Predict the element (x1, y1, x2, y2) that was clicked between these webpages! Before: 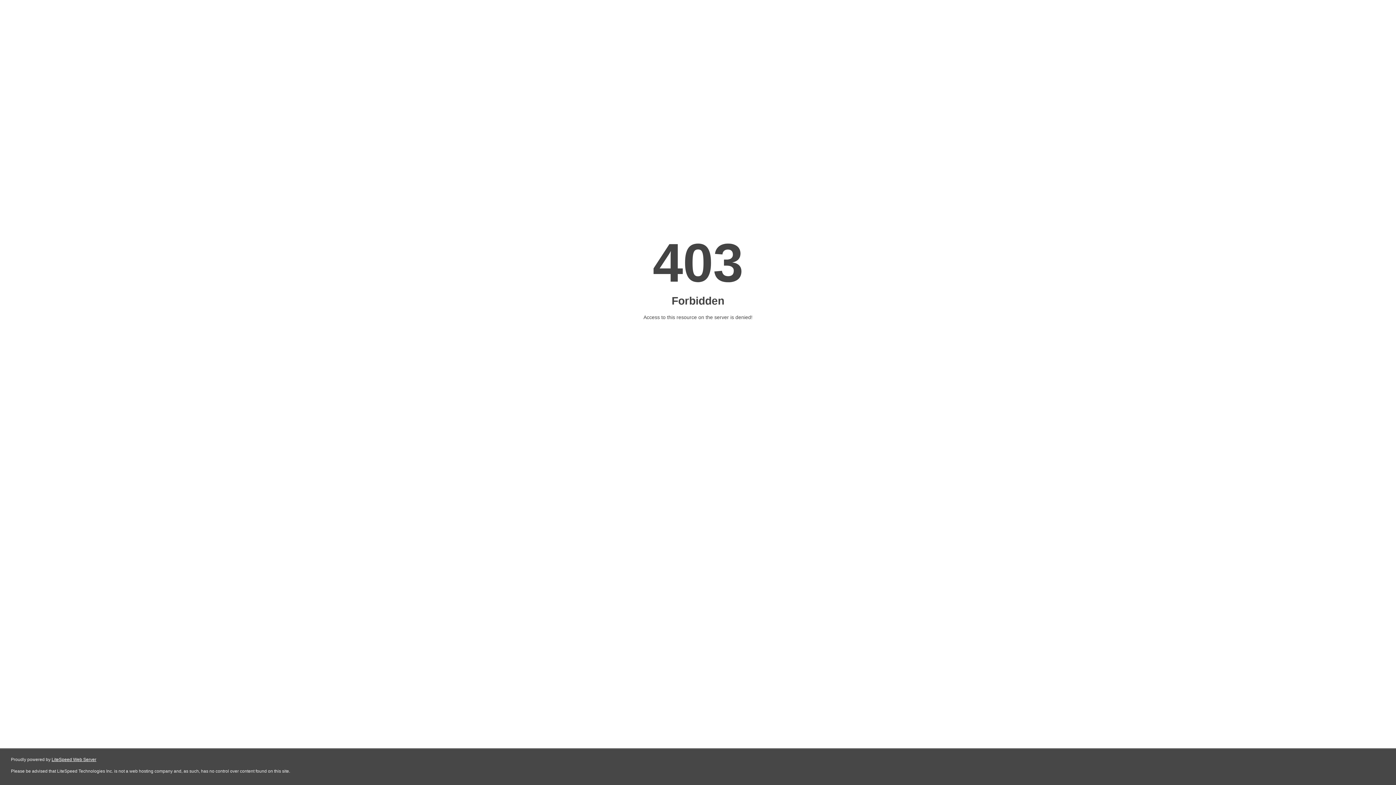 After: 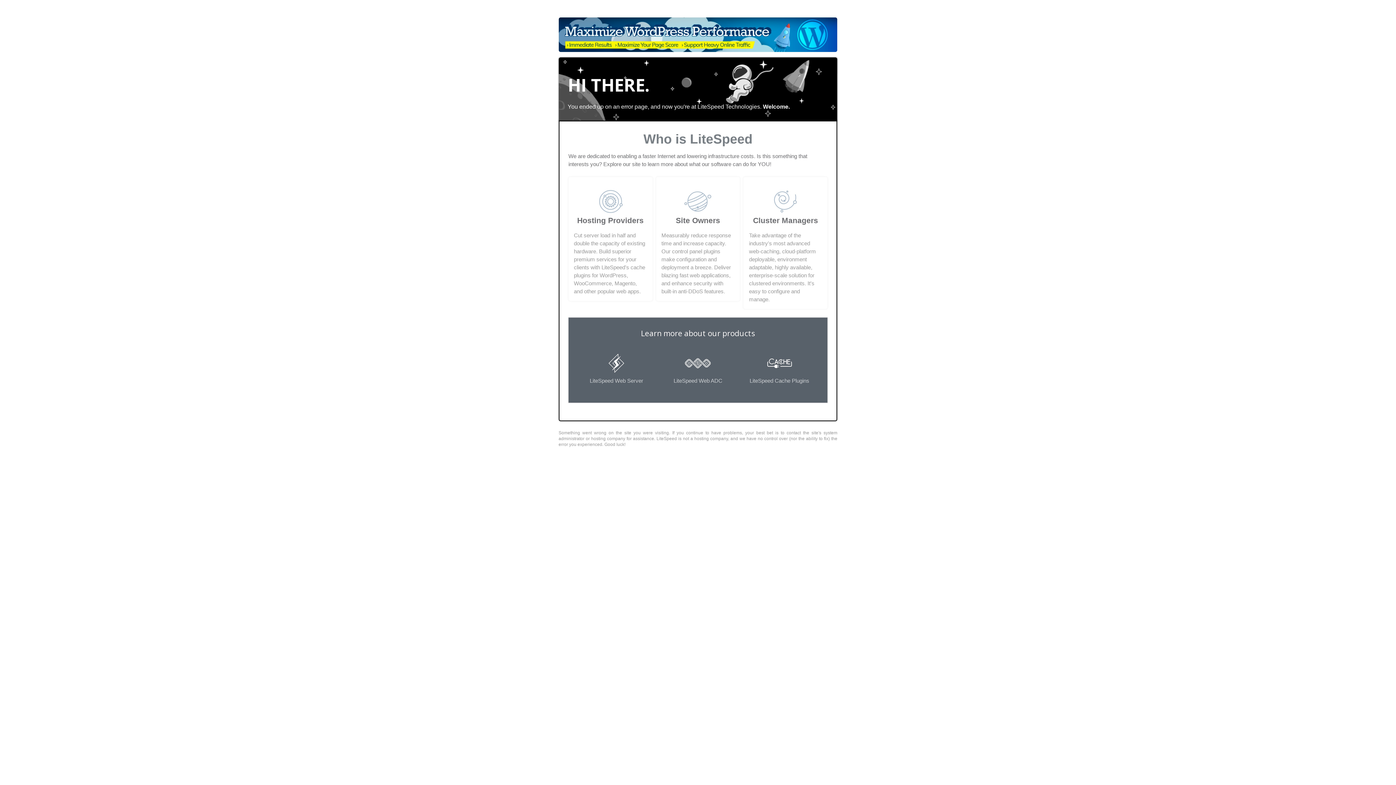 Action: bbox: (51, 757, 96, 762) label: LiteSpeed Web Server